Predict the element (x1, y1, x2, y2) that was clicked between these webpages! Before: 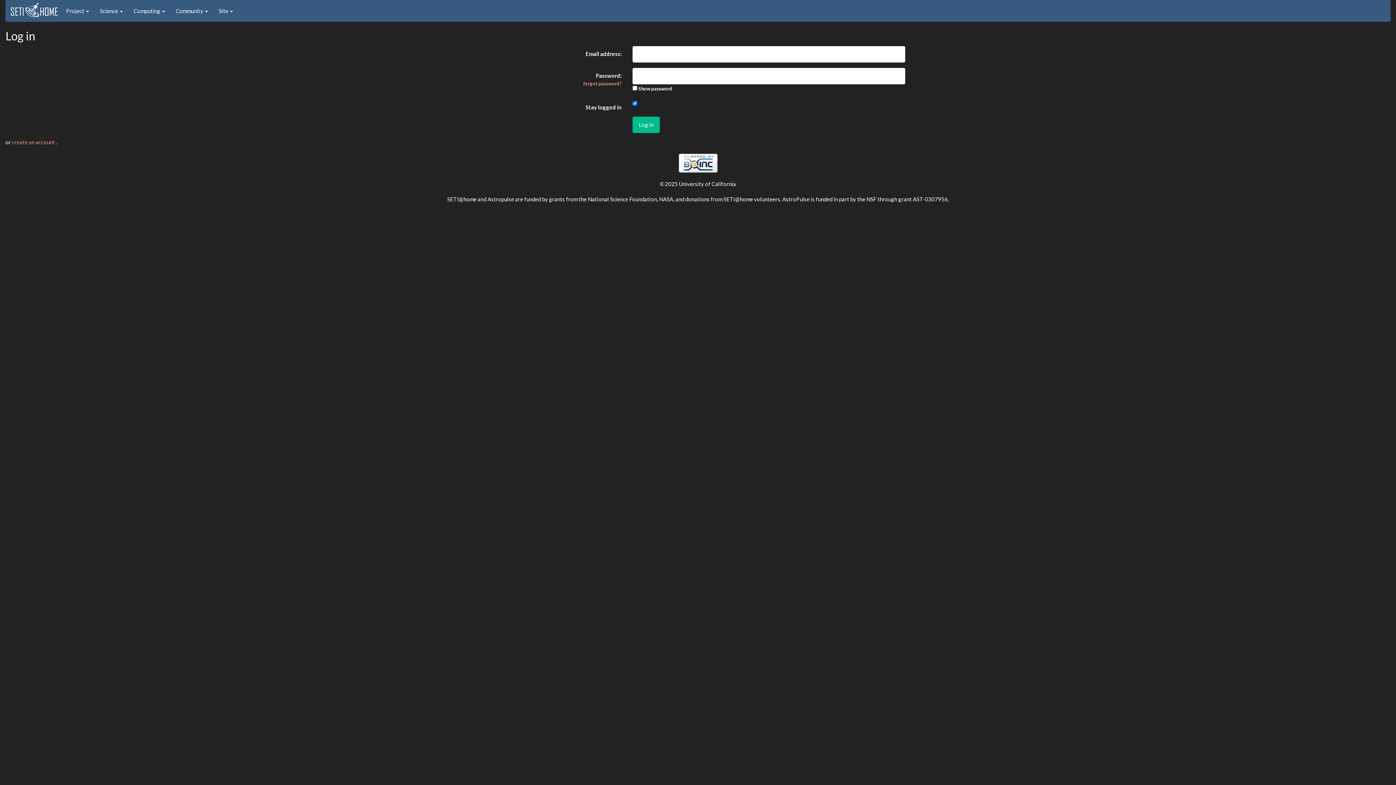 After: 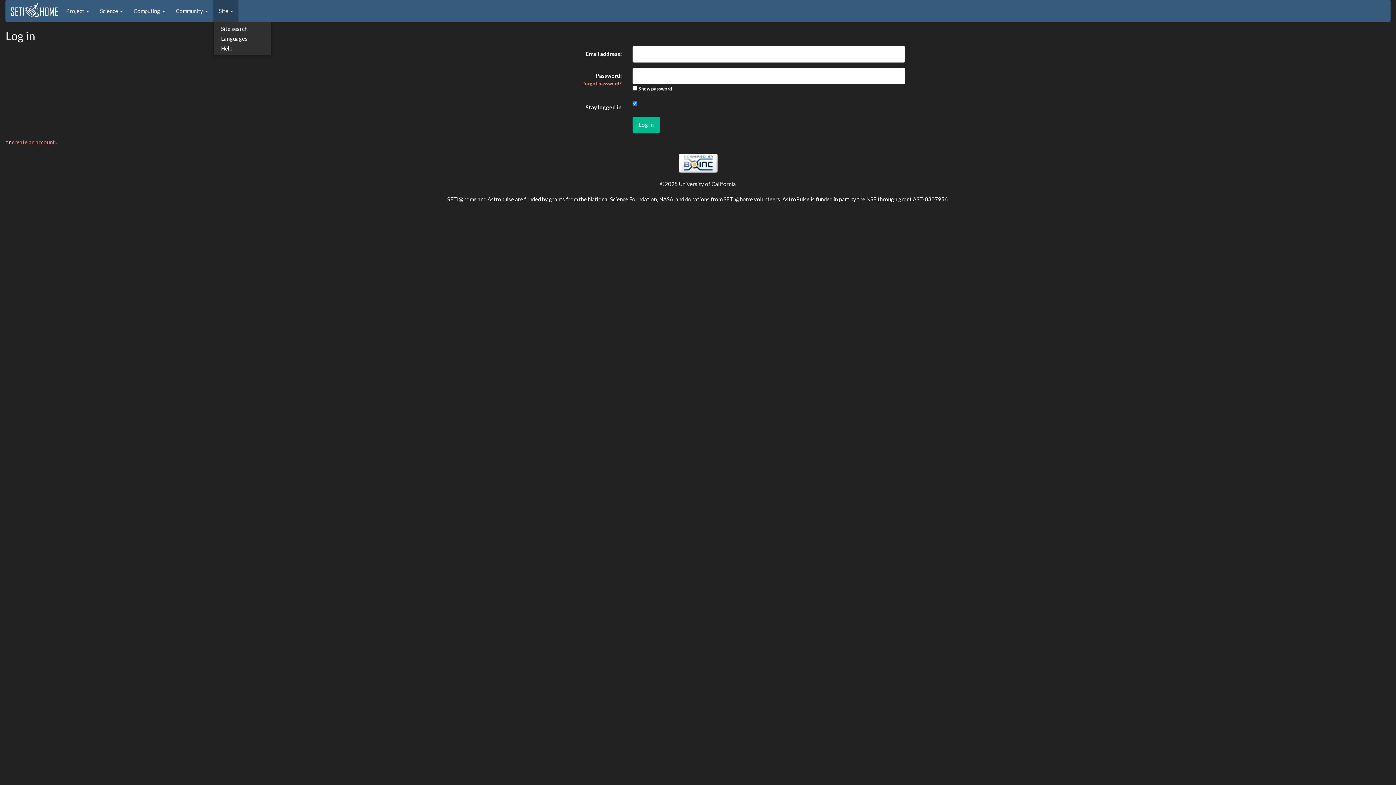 Action: label: Site  bbox: (213, 0, 238, 21)